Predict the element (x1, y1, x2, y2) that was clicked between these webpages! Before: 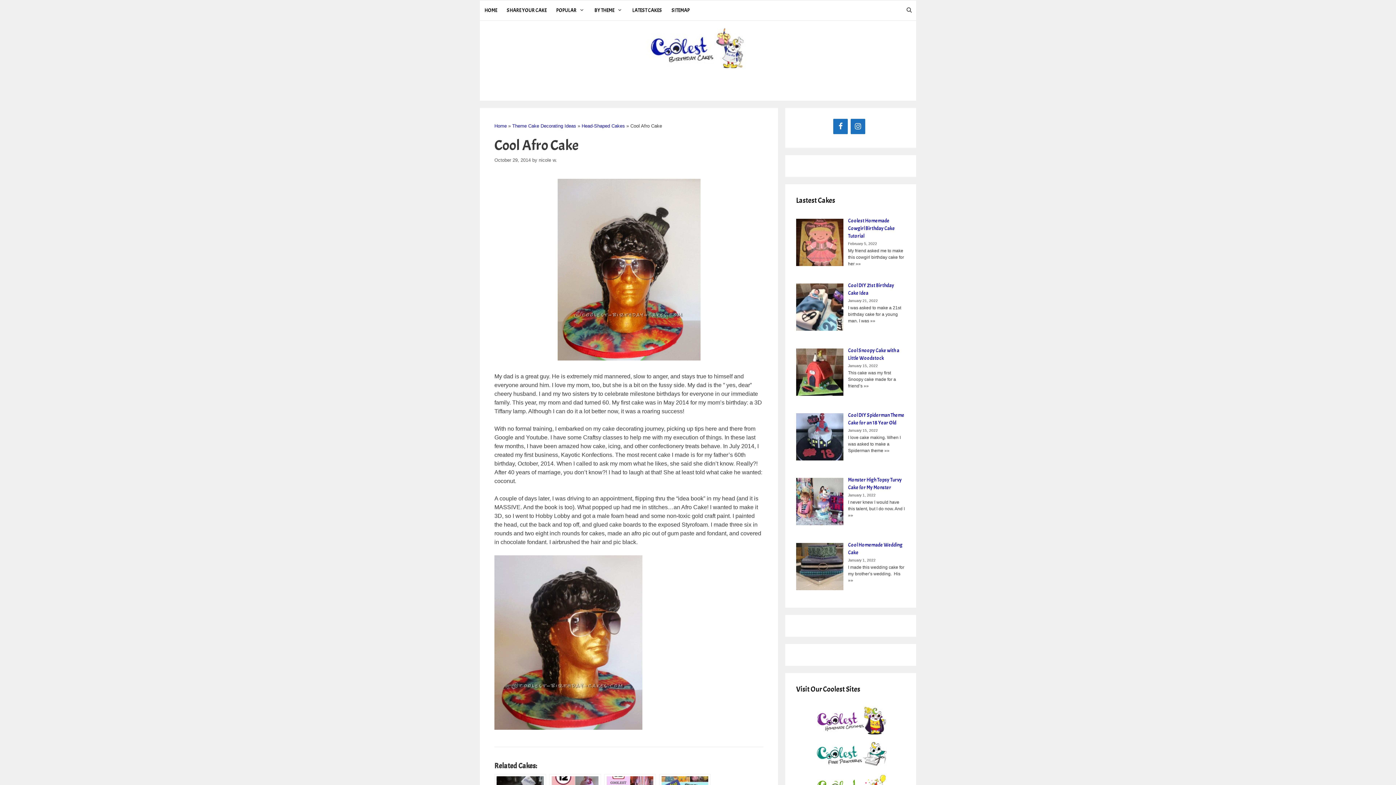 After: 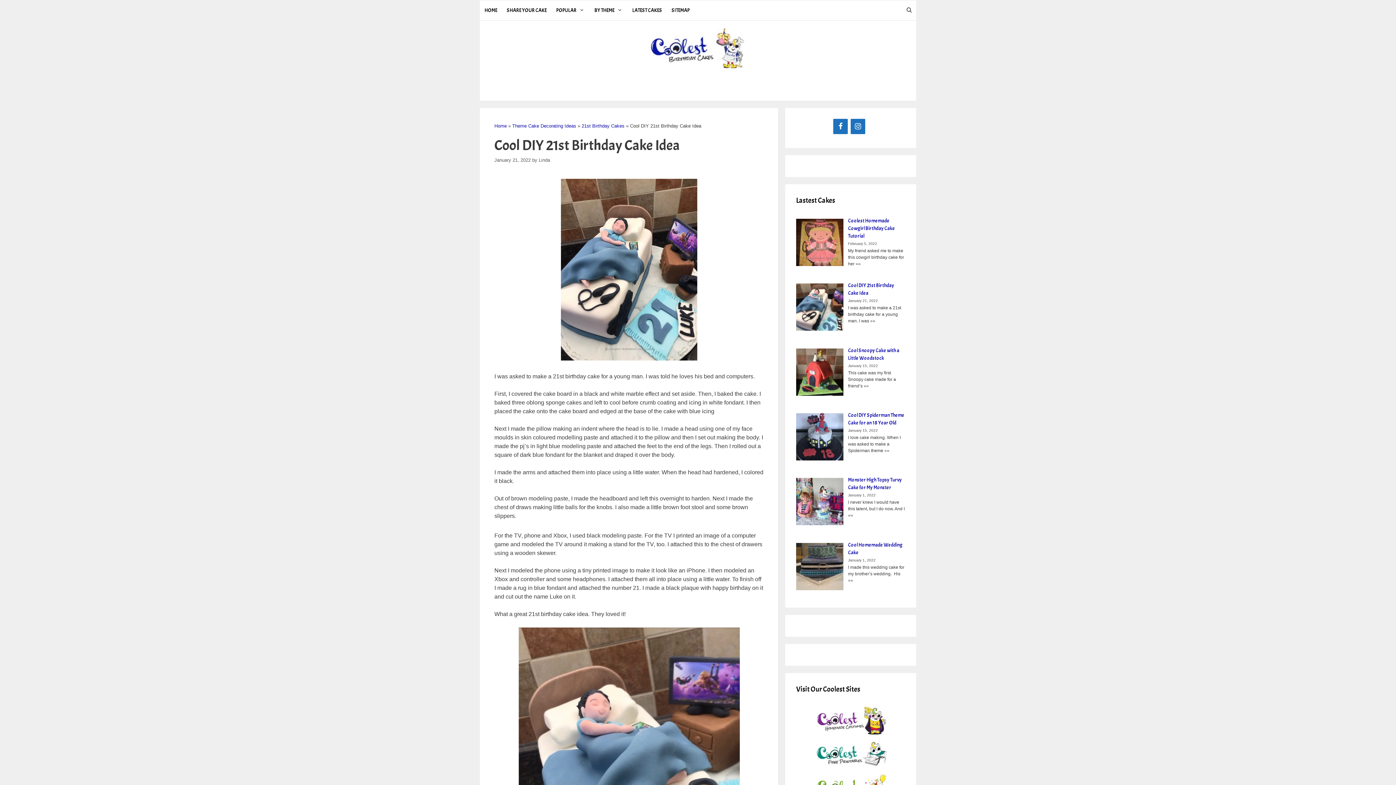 Action: bbox: (796, 281, 905, 297) label: Cool DIY 21st Birthday Cake Idea